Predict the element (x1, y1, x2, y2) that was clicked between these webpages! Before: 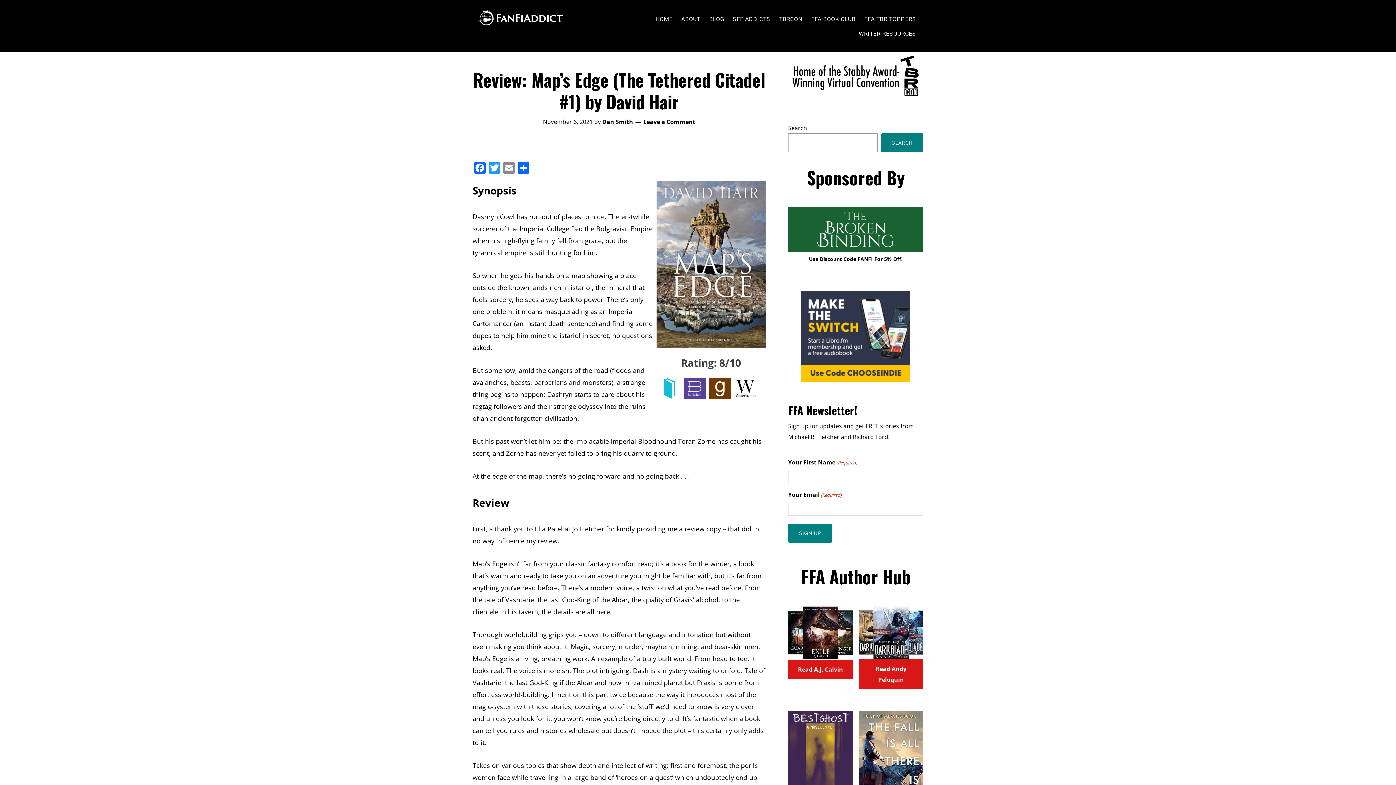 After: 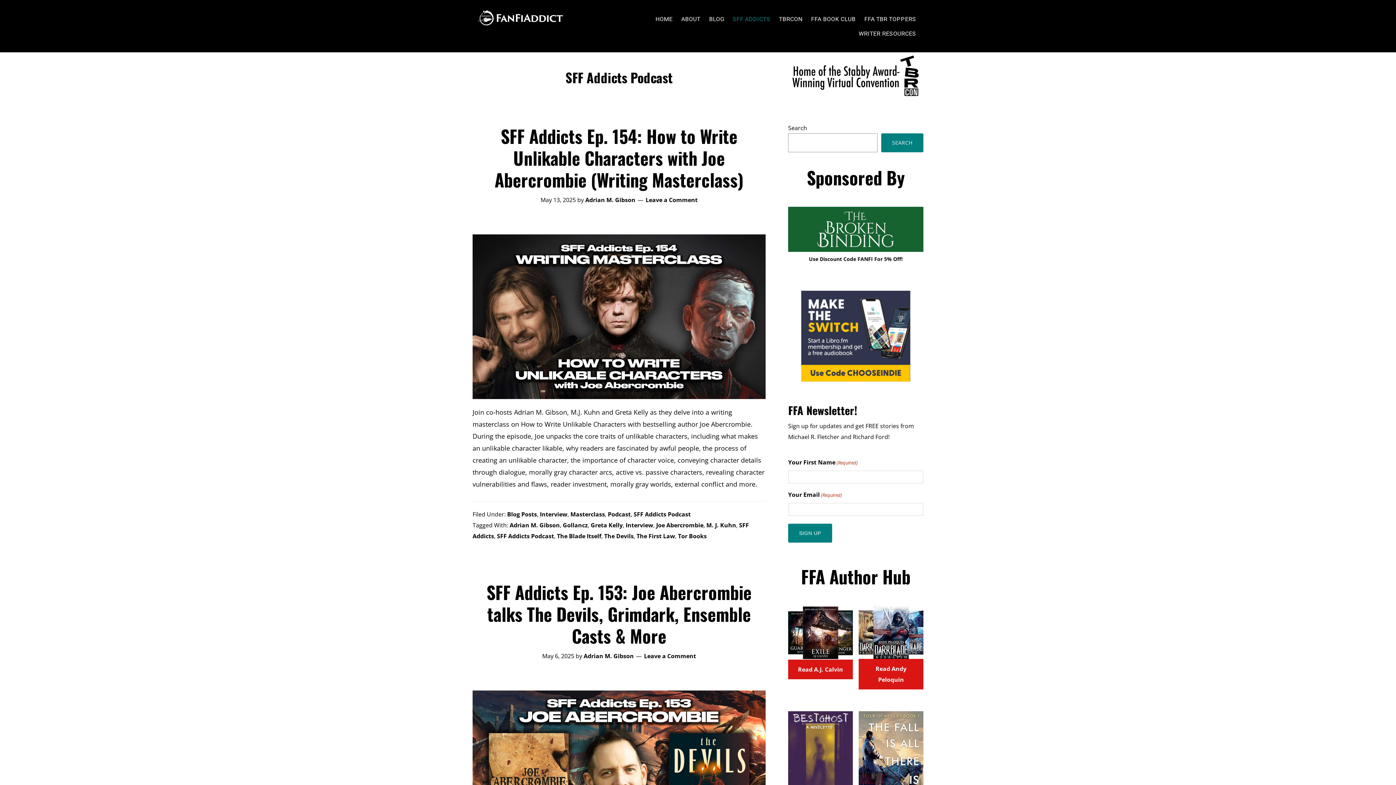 Action: label: SFF ADDICTS bbox: (729, 11, 774, 26)